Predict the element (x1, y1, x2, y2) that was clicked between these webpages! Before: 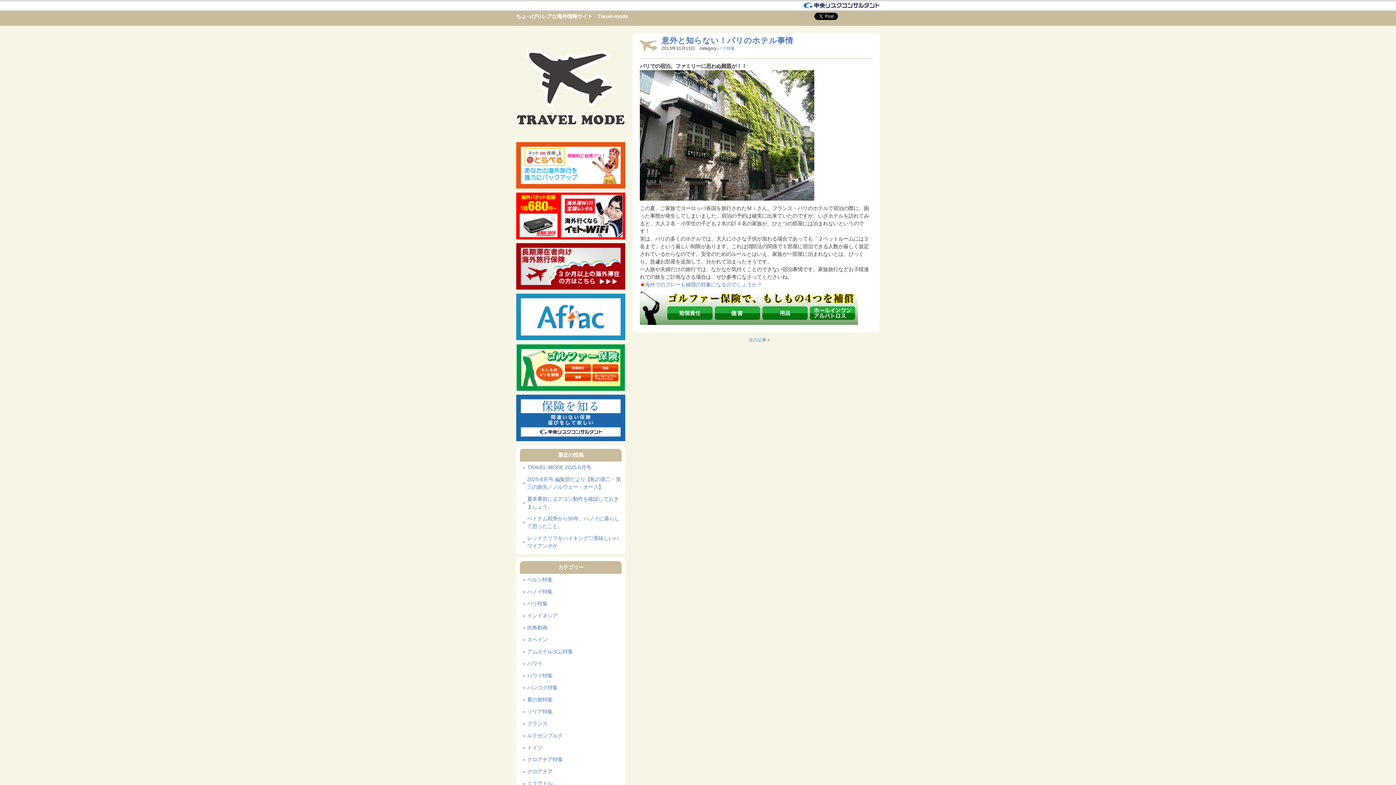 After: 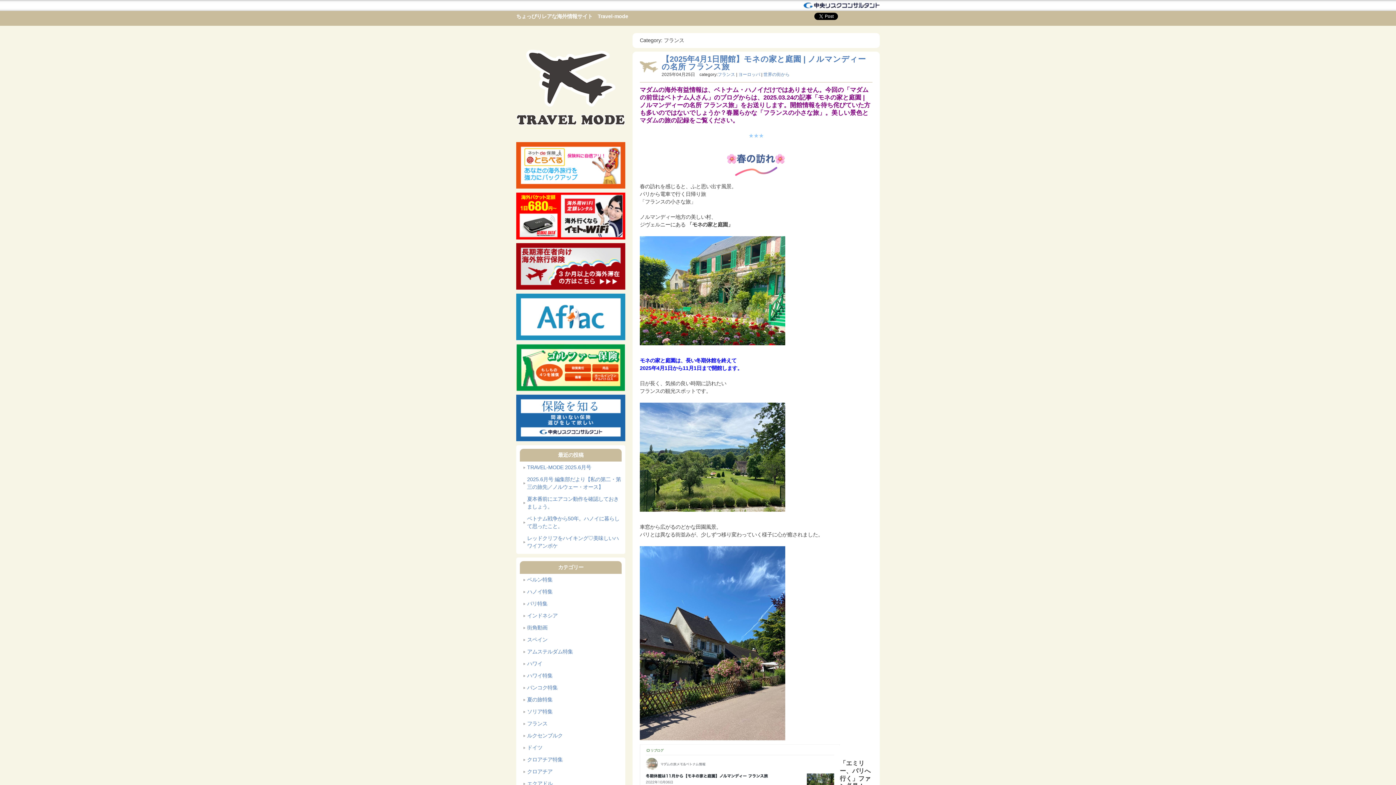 Action: bbox: (527, 721, 547, 726) label: フランス